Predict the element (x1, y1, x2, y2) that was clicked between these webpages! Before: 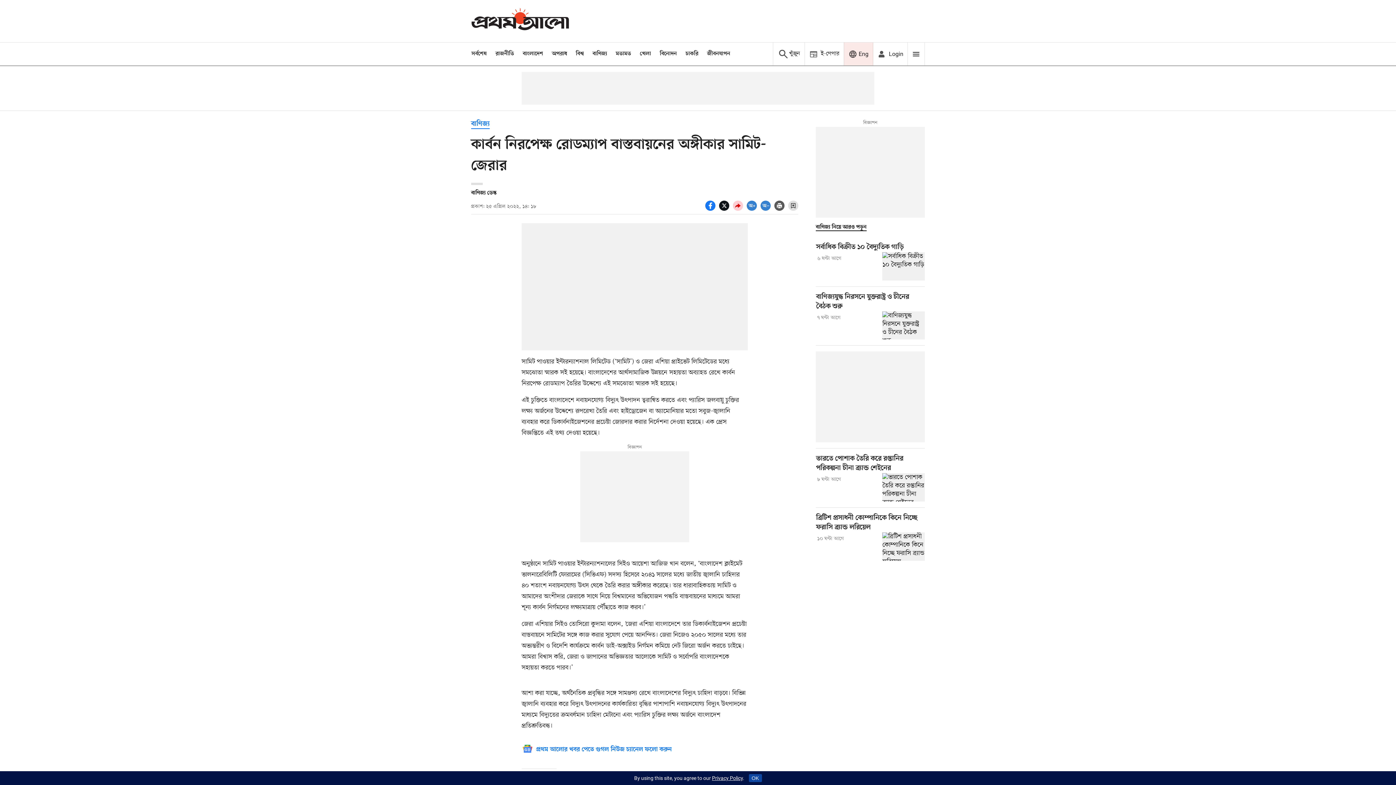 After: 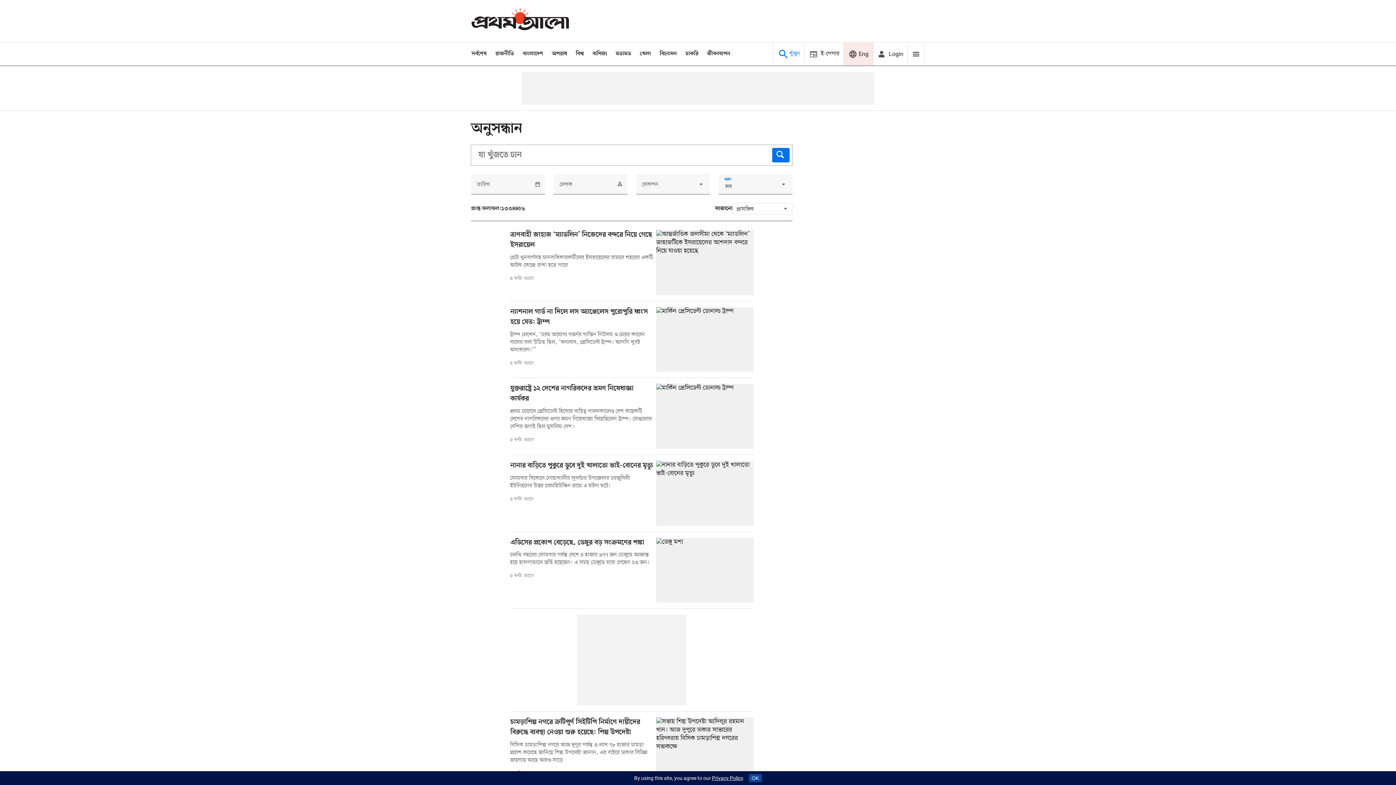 Action: bbox: (773, 42, 804, 65) label: Prothom alo search